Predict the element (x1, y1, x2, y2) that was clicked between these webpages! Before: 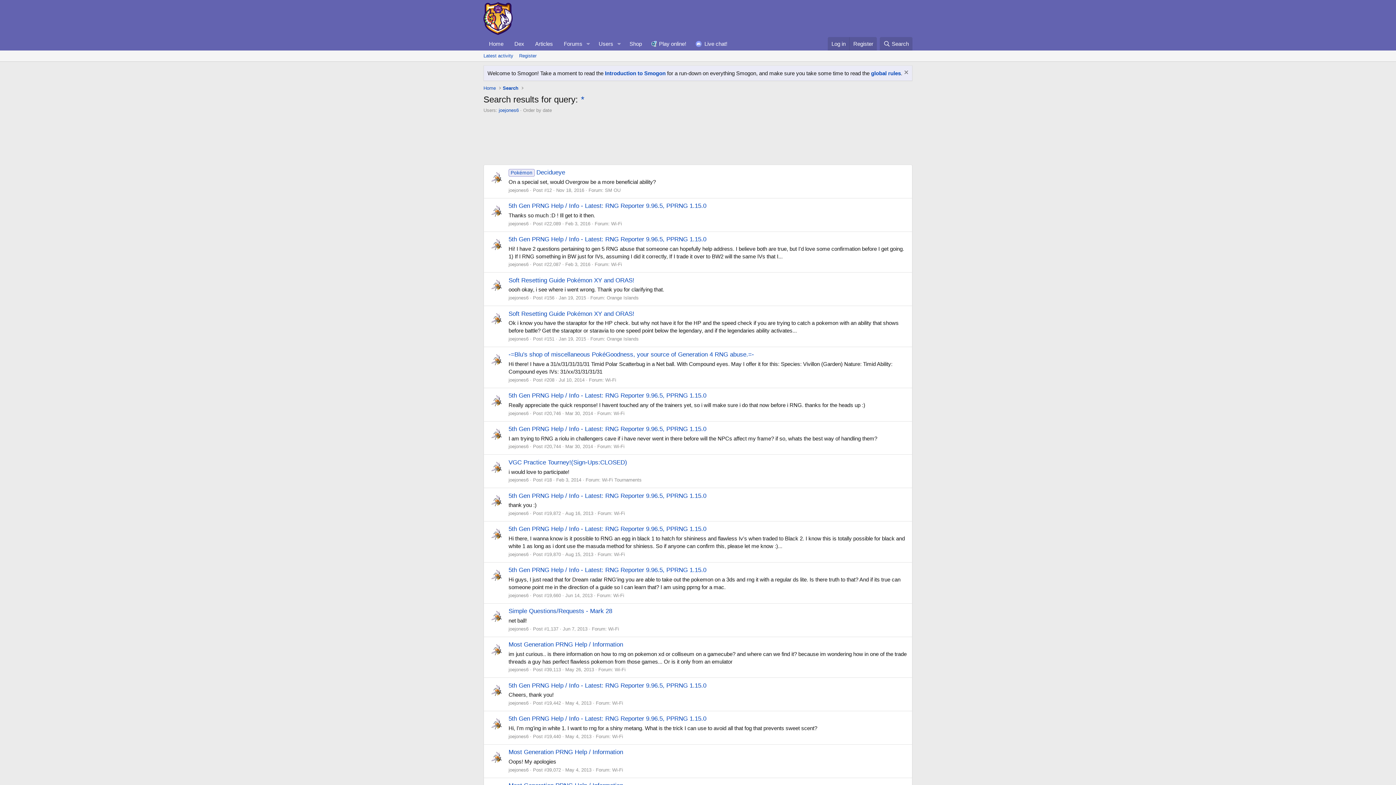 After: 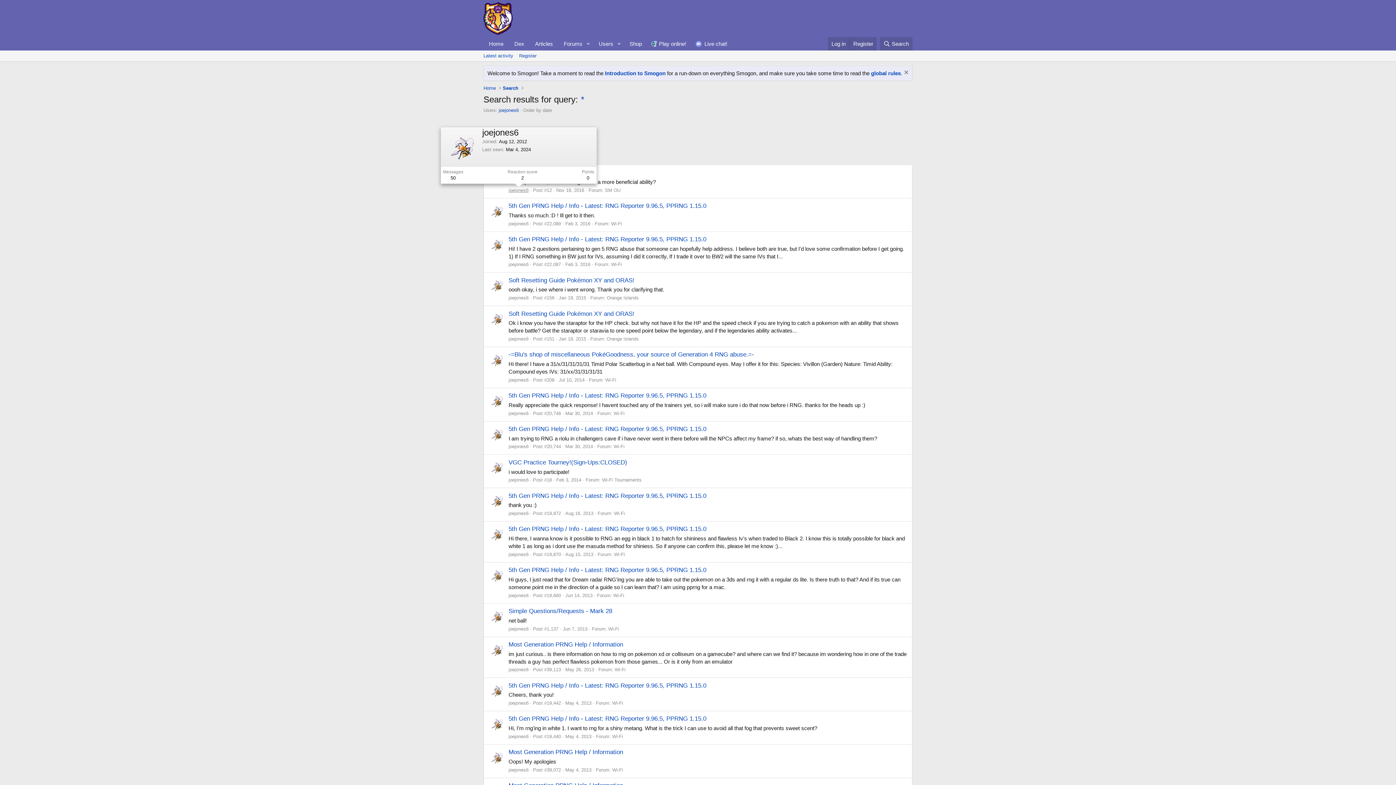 Action: label: joejones6 bbox: (508, 187, 528, 193)